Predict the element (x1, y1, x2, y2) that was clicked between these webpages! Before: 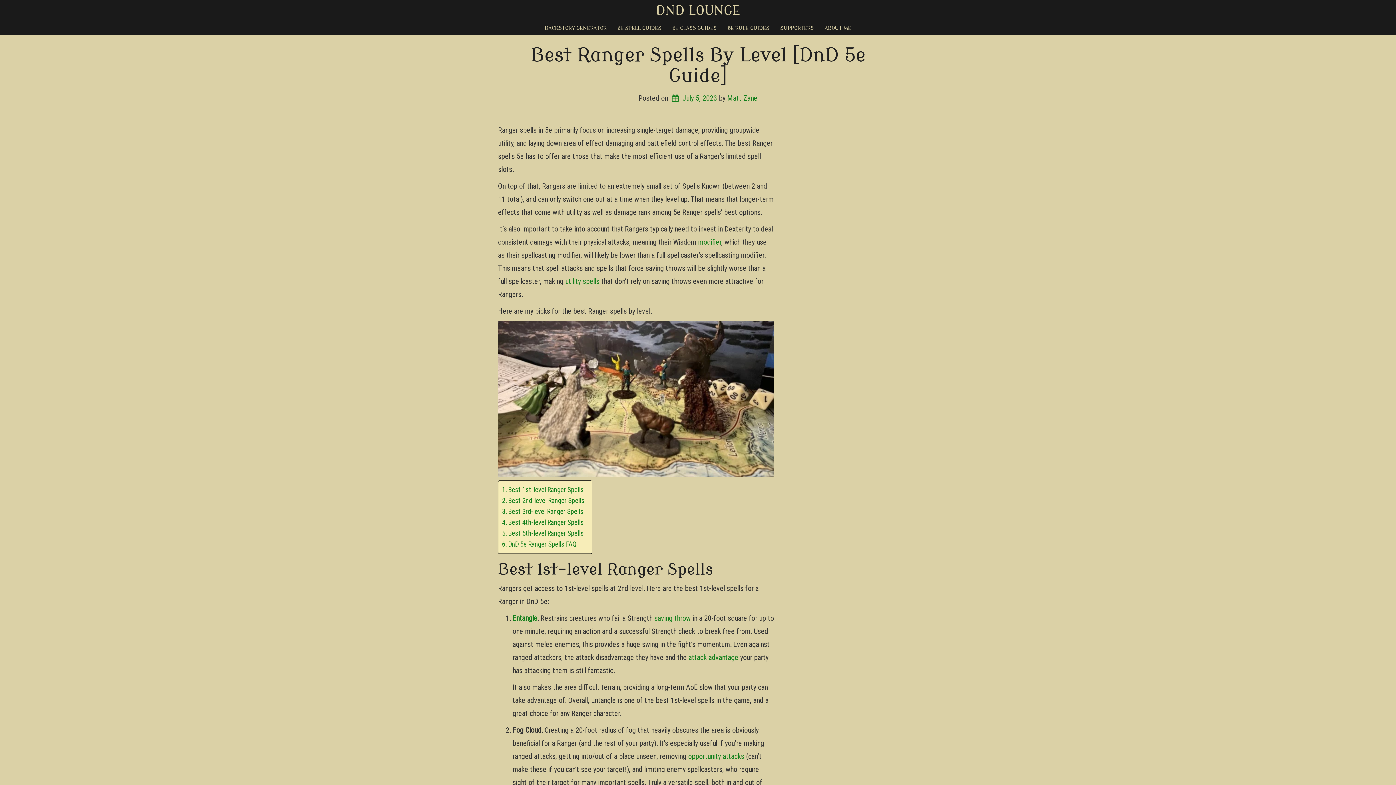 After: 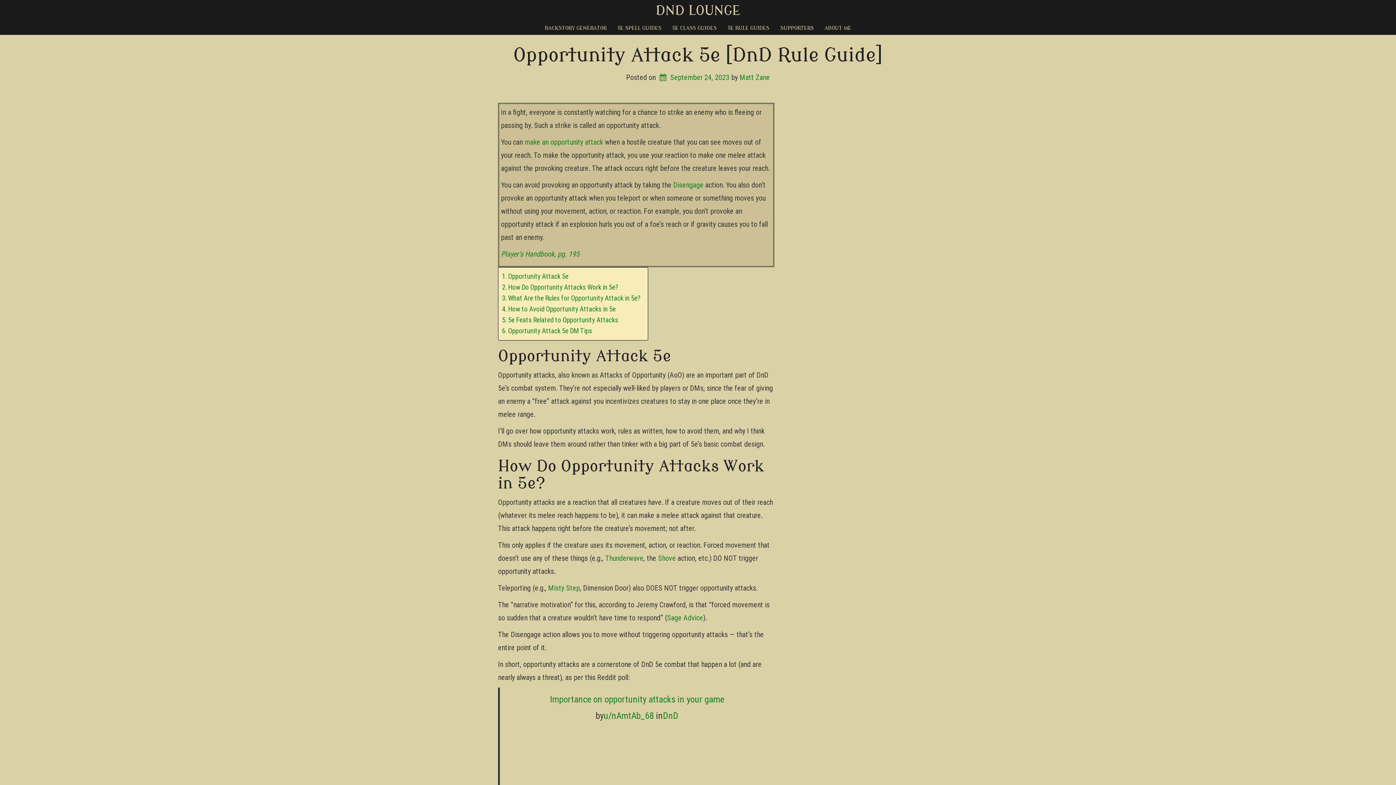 Action: label: opportunity attacks bbox: (688, 752, 744, 761)